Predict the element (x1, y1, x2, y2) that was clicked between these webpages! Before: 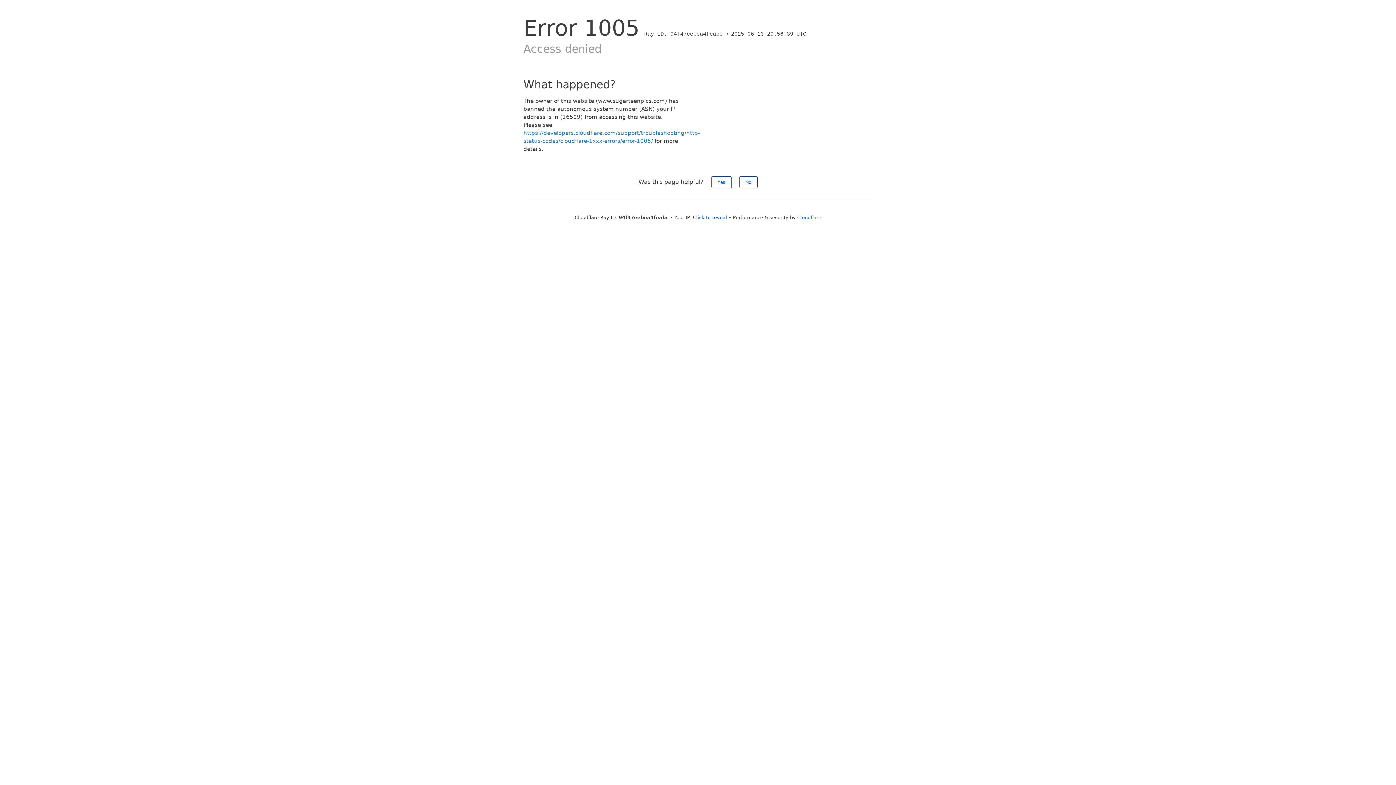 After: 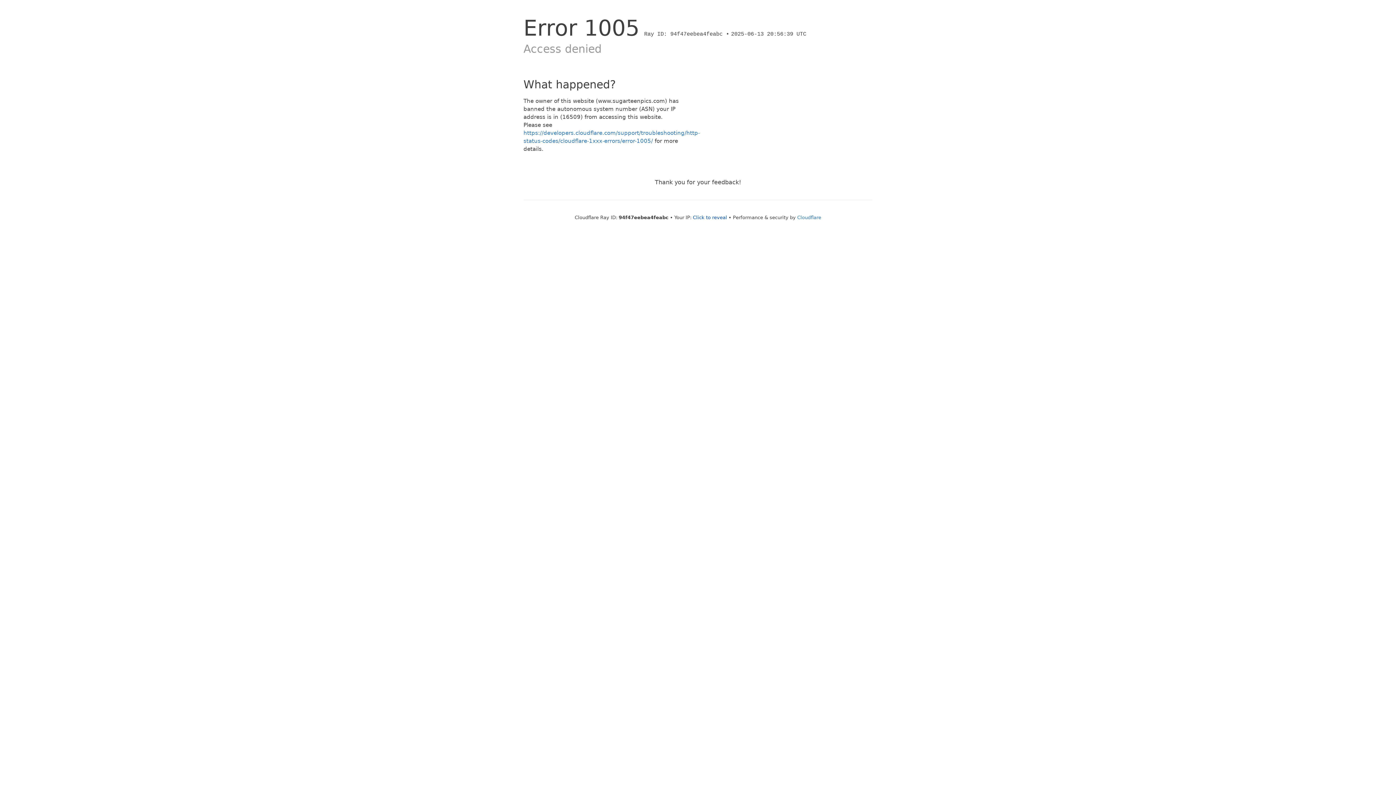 Action: bbox: (711, 176, 731, 188) label: Yes